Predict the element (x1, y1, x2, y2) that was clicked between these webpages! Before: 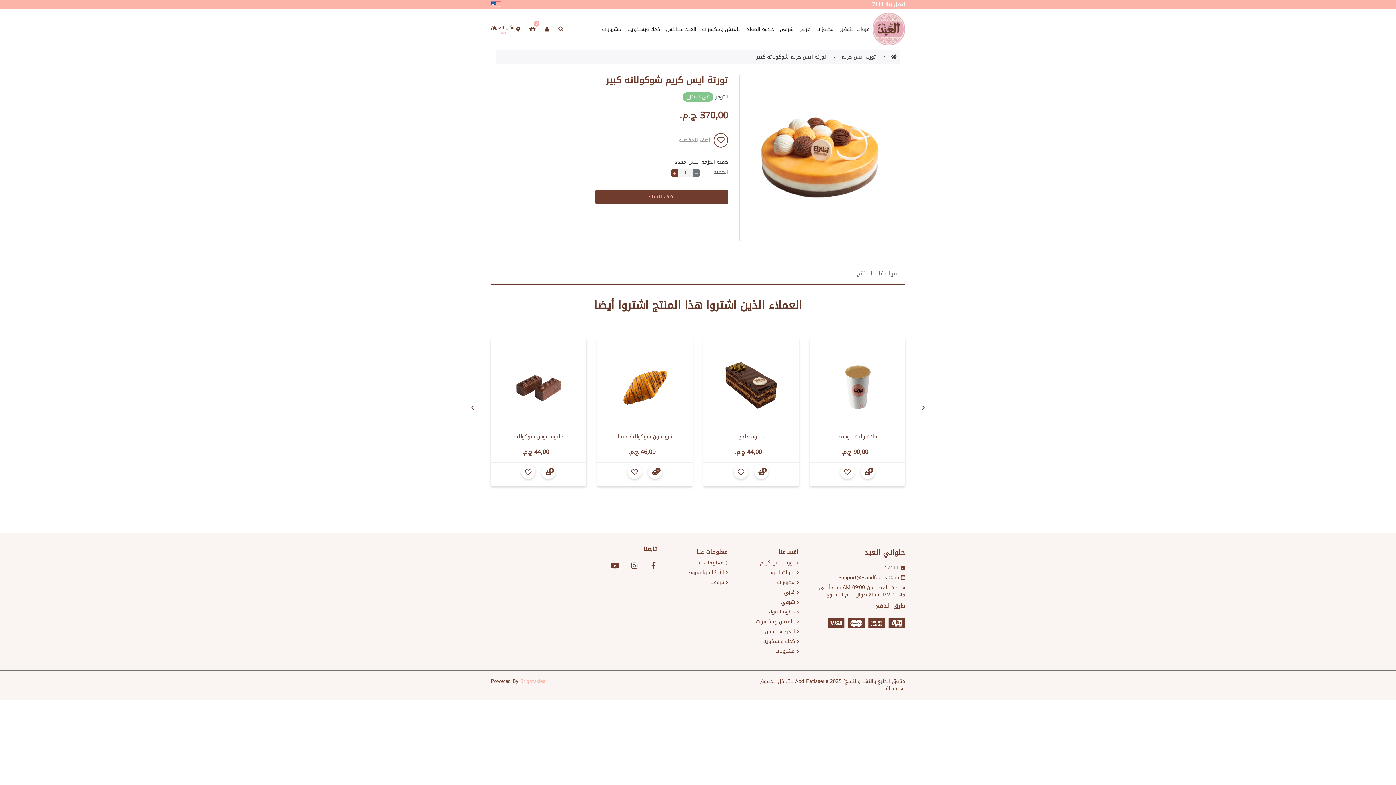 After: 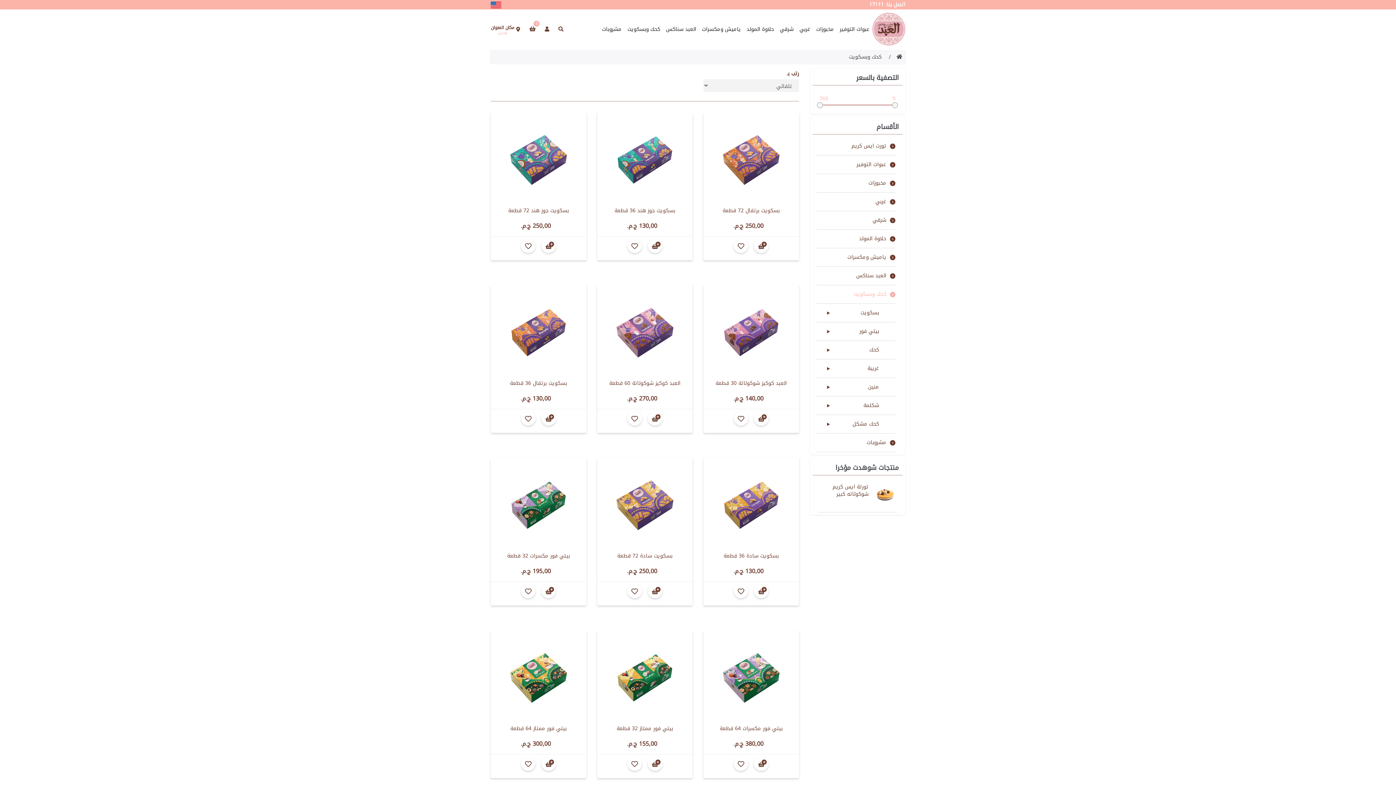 Action: label: كحك وبسكويت bbox: (626, 9, 661, 49)